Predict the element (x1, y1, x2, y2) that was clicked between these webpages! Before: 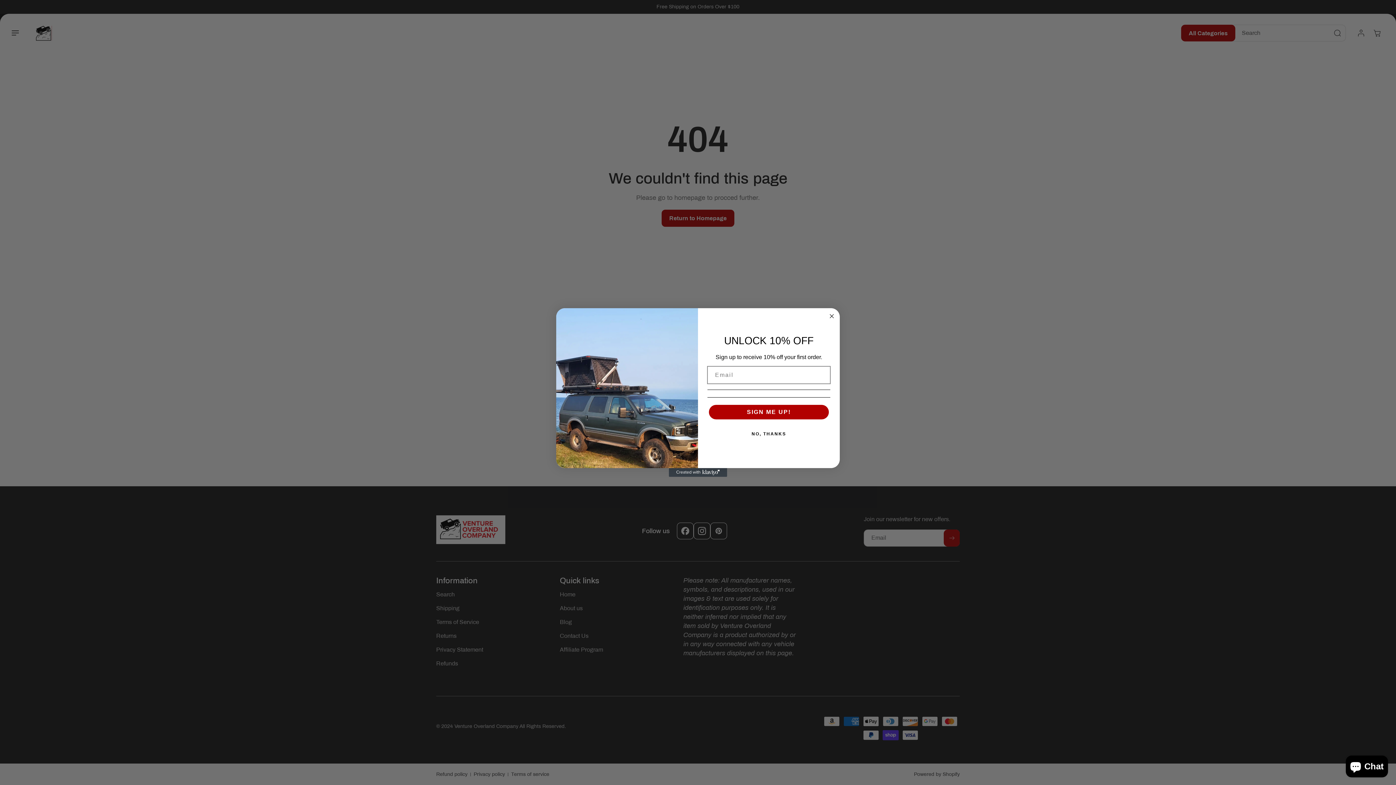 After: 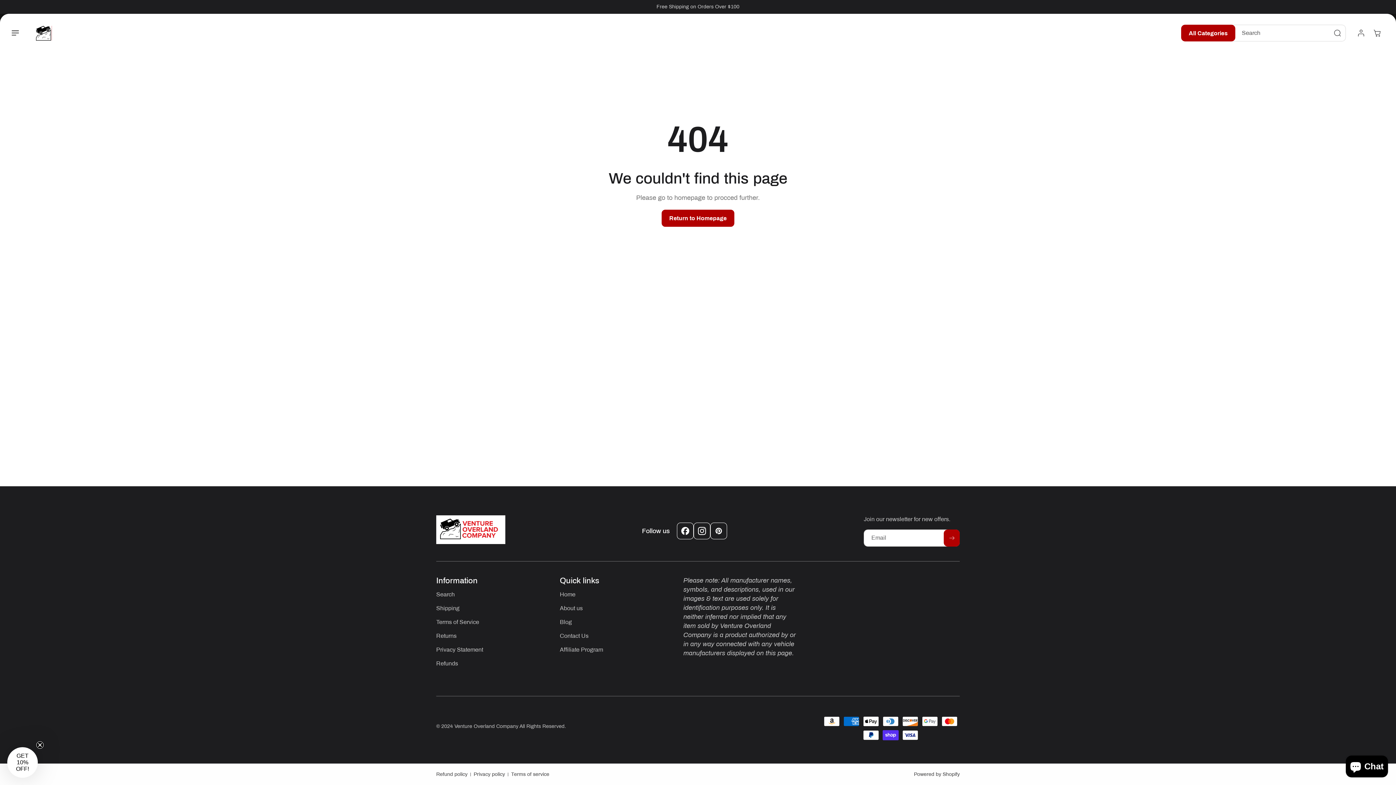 Action: bbox: (827, 312, 836, 320) label: Close dialog